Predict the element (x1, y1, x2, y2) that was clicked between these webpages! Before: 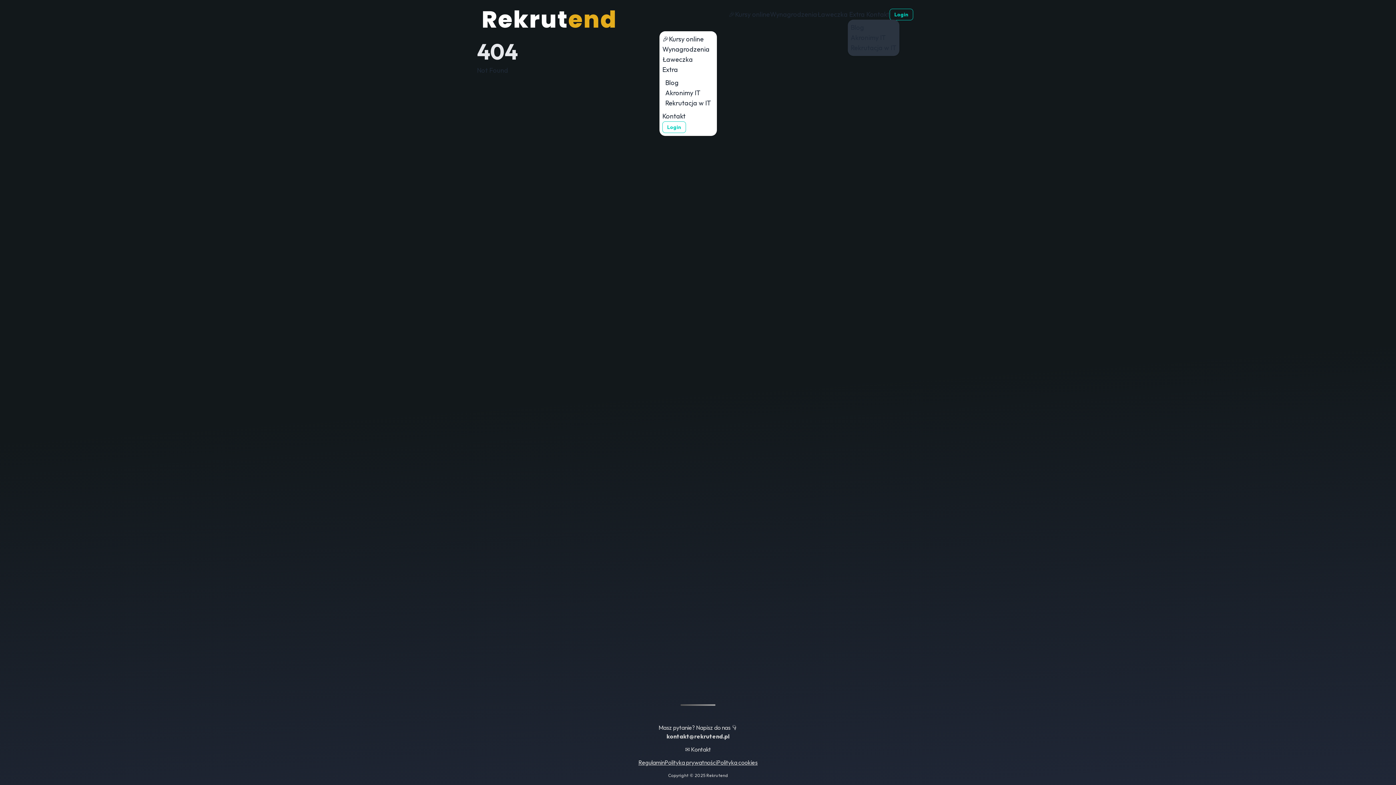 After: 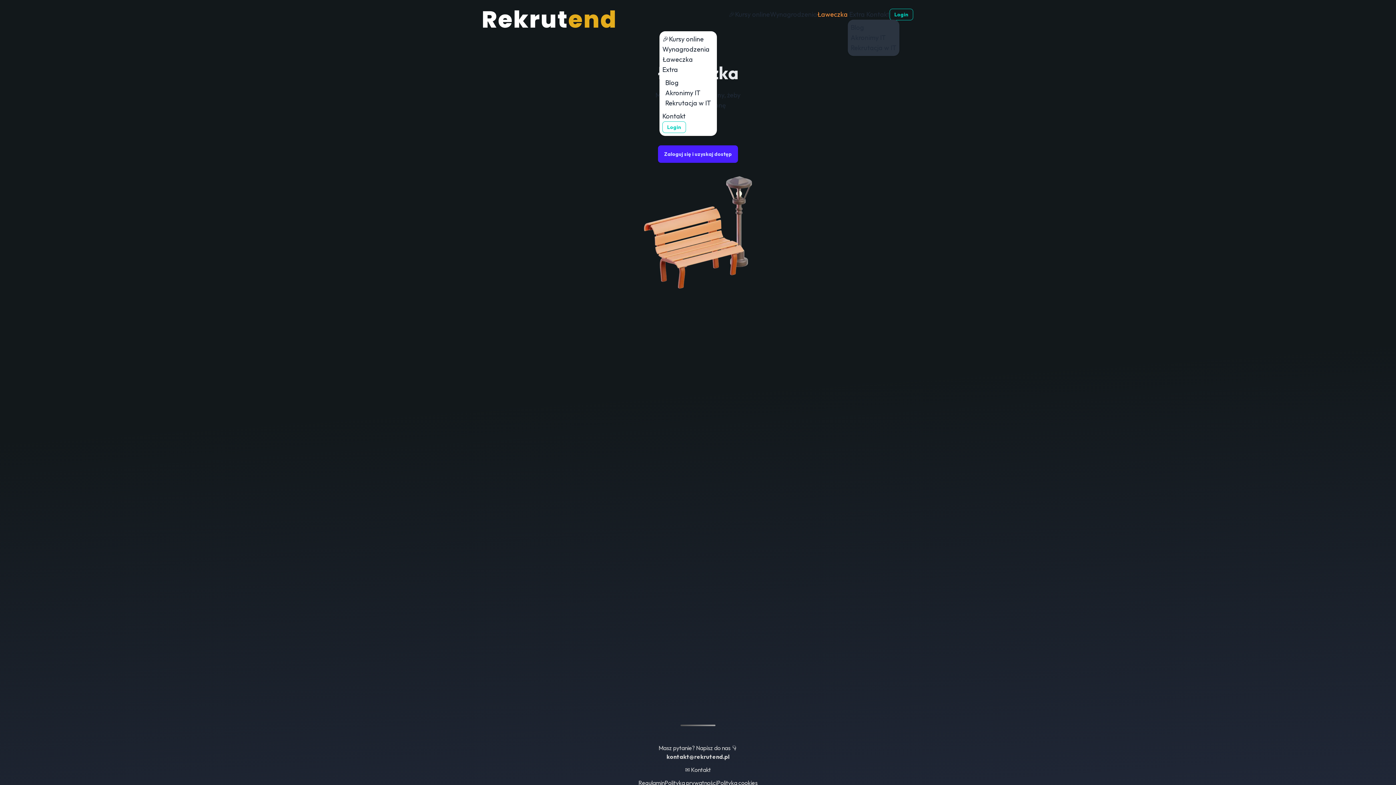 Action: label: Ławeczka bbox: (817, 10, 848, 18)